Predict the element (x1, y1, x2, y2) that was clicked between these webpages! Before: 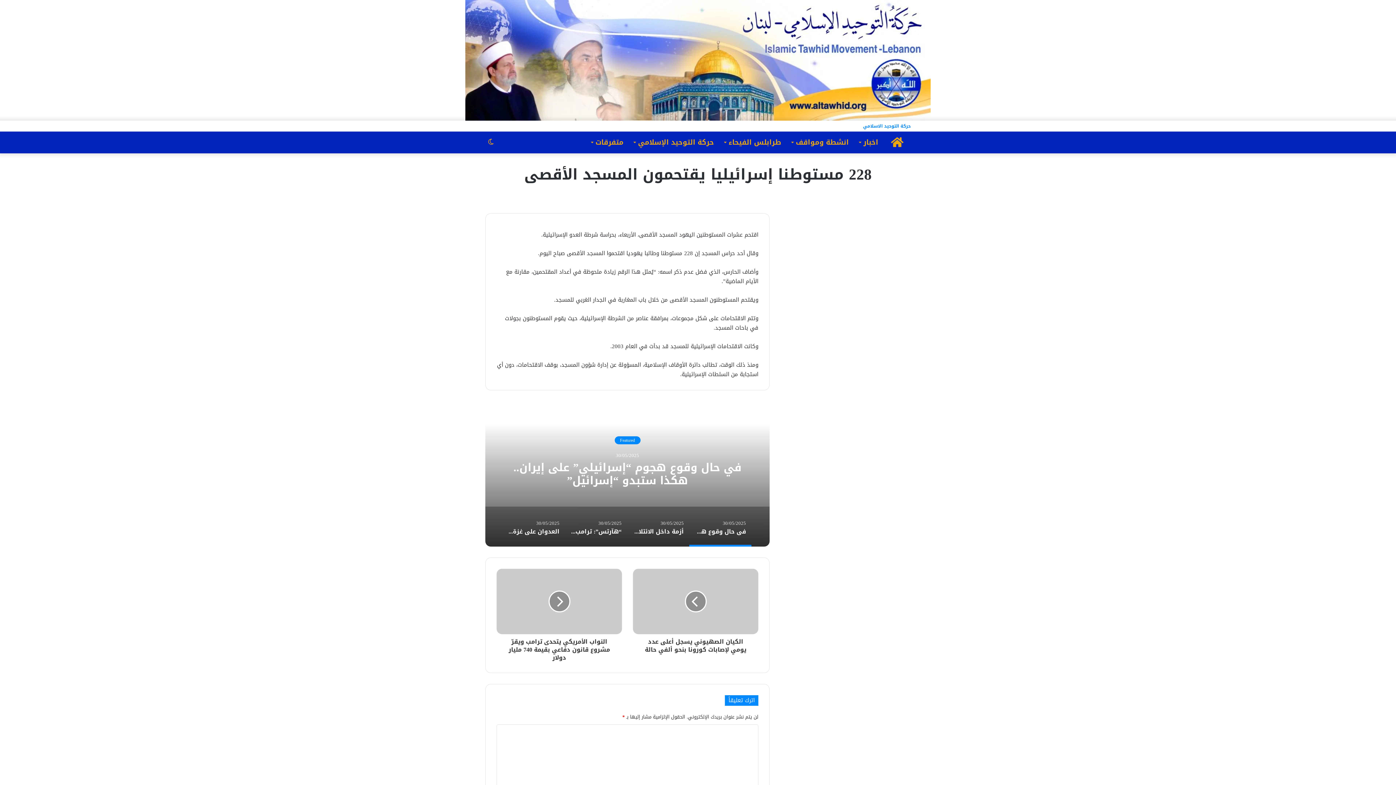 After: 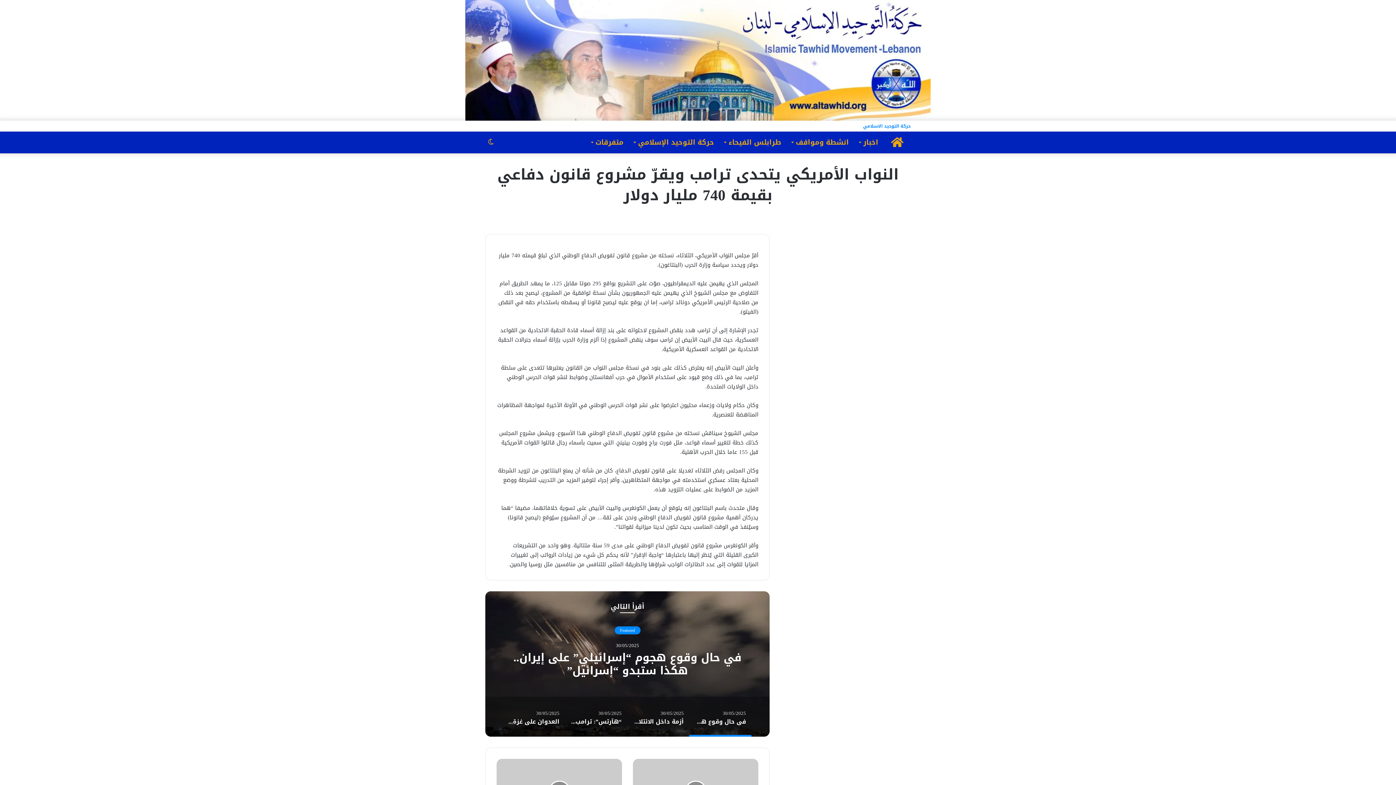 Action: bbox: (496, 634, 622, 662) label: النواب الأمريكي يتحدى ترامب ويقرّ مشروع قانون دفاعي بقيمة 740 مليار دولار